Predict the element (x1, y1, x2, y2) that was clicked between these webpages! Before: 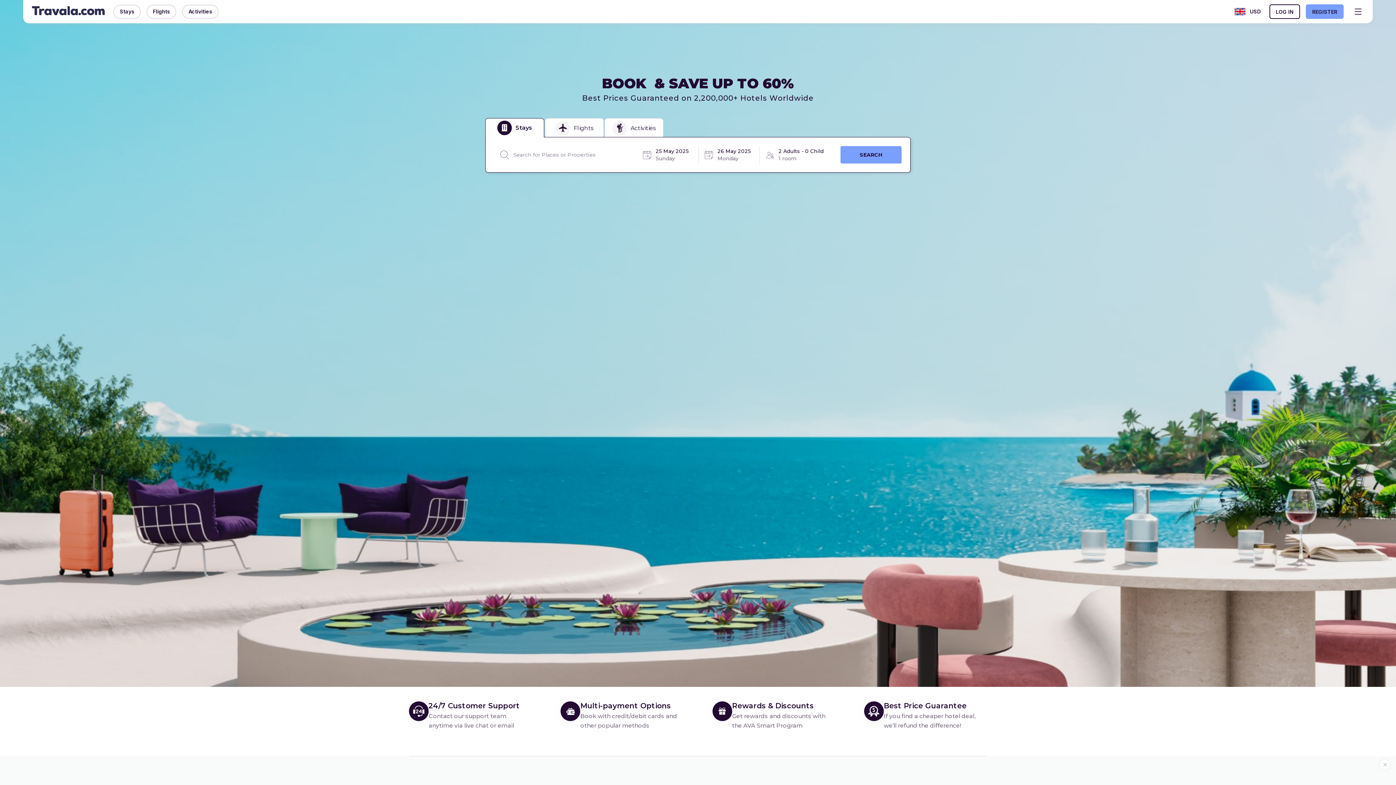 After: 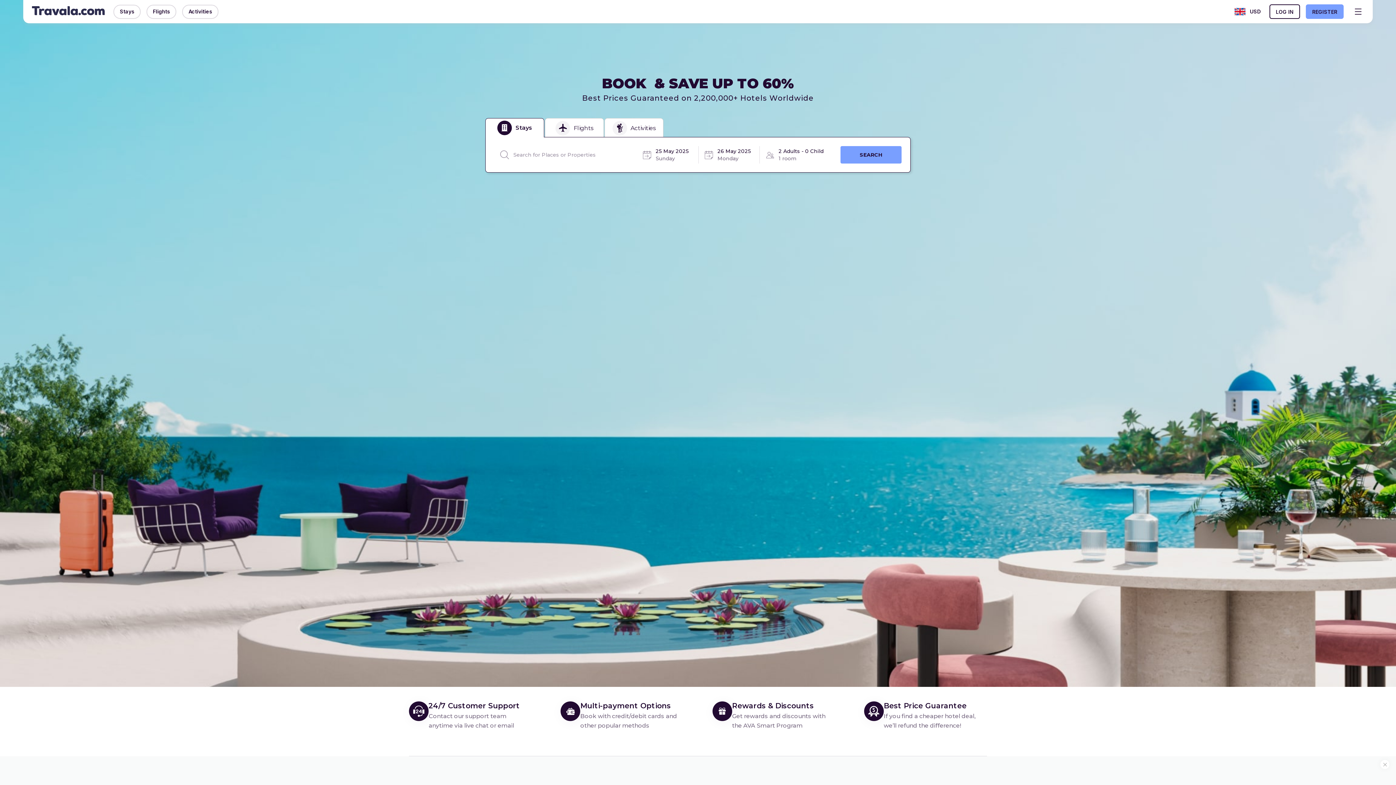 Action: bbox: (864, 701, 987, 730) label: Best Price Guarantee
If you find a cheaper hotel deal, we’ll refund the difference!